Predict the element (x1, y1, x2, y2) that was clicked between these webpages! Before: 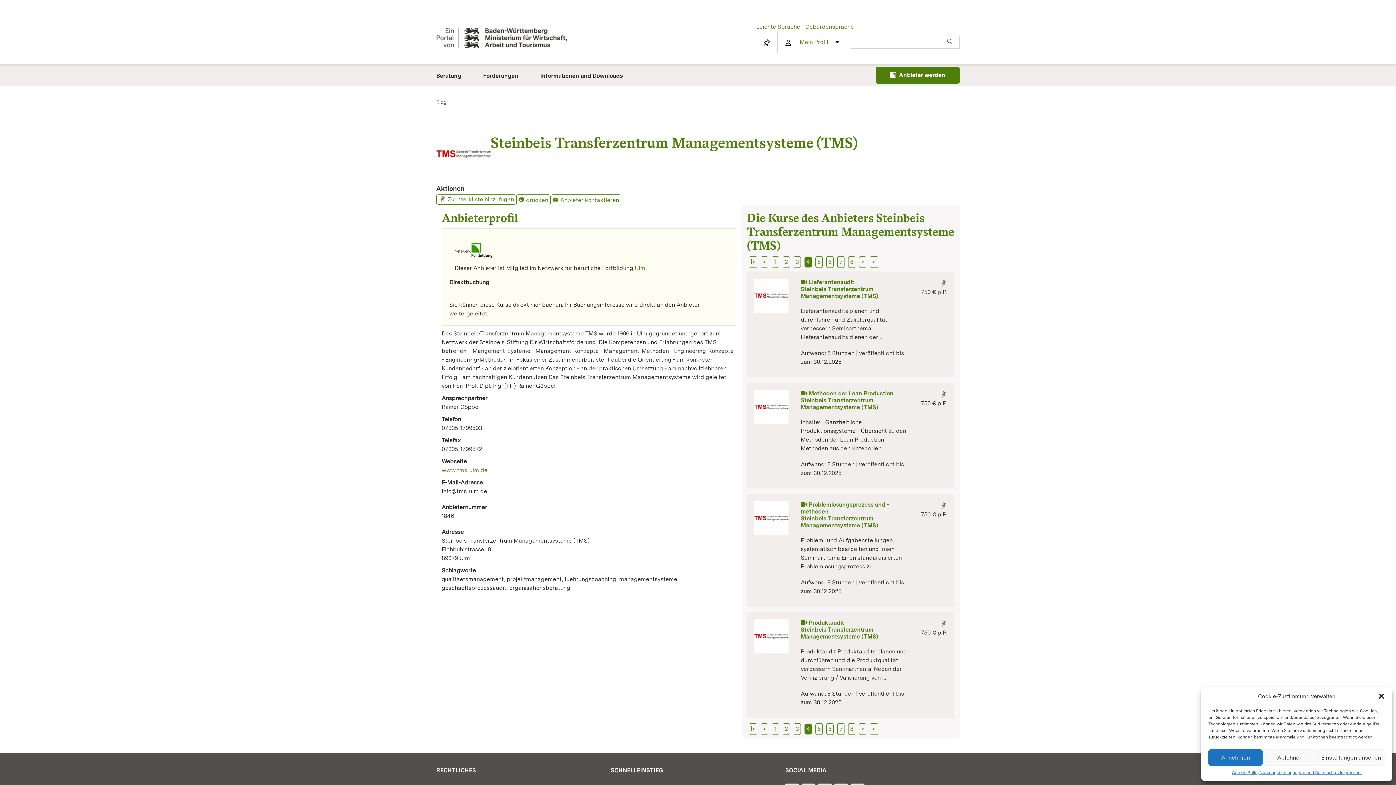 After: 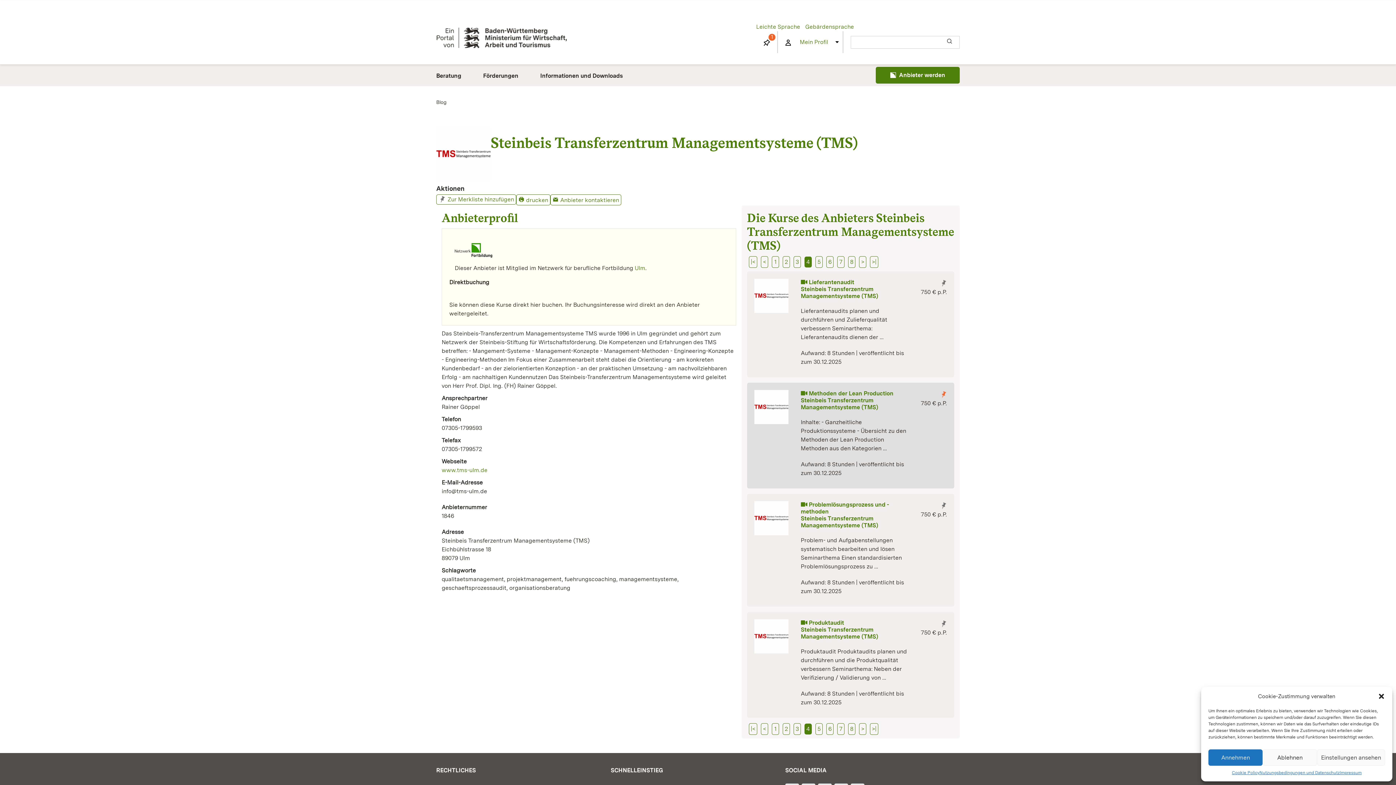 Action: bbox: (938, 390, 947, 399)